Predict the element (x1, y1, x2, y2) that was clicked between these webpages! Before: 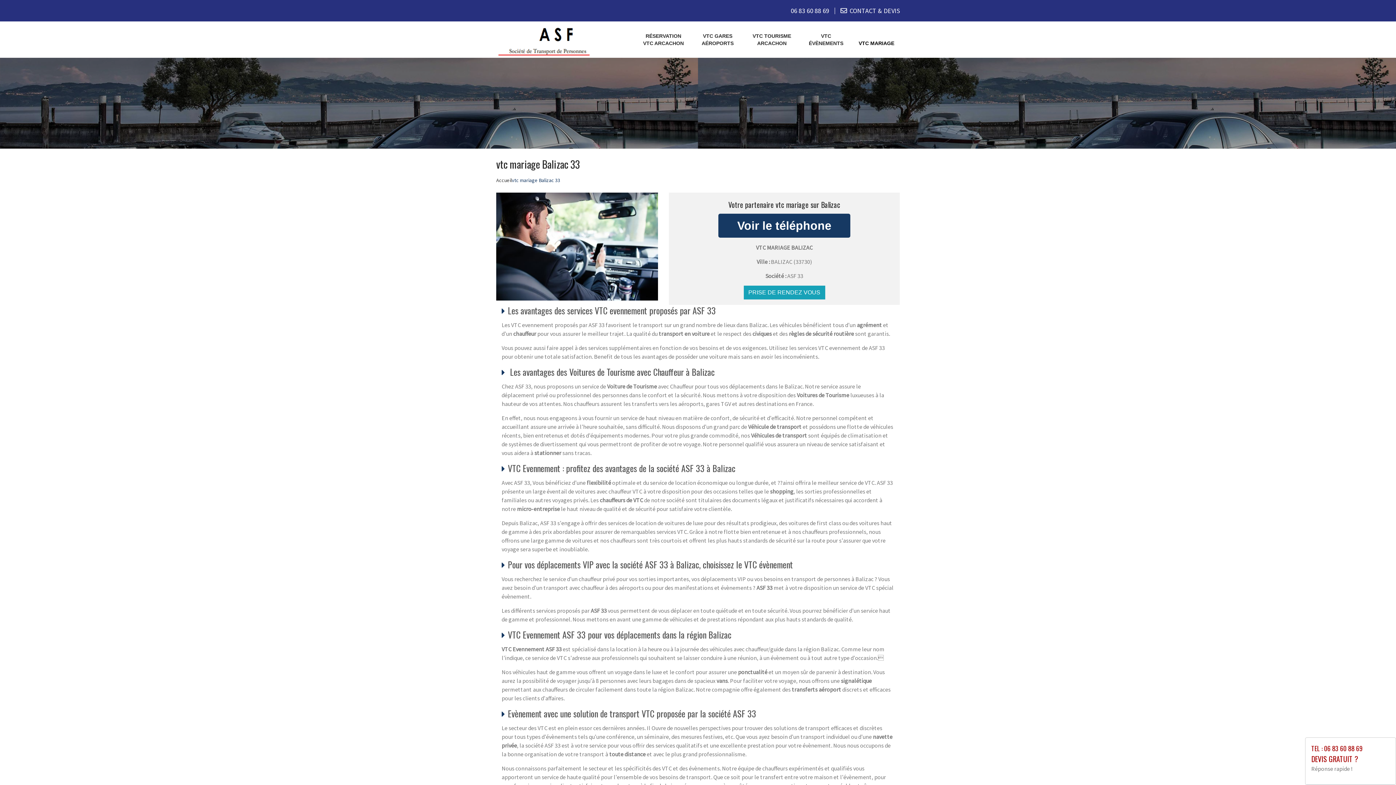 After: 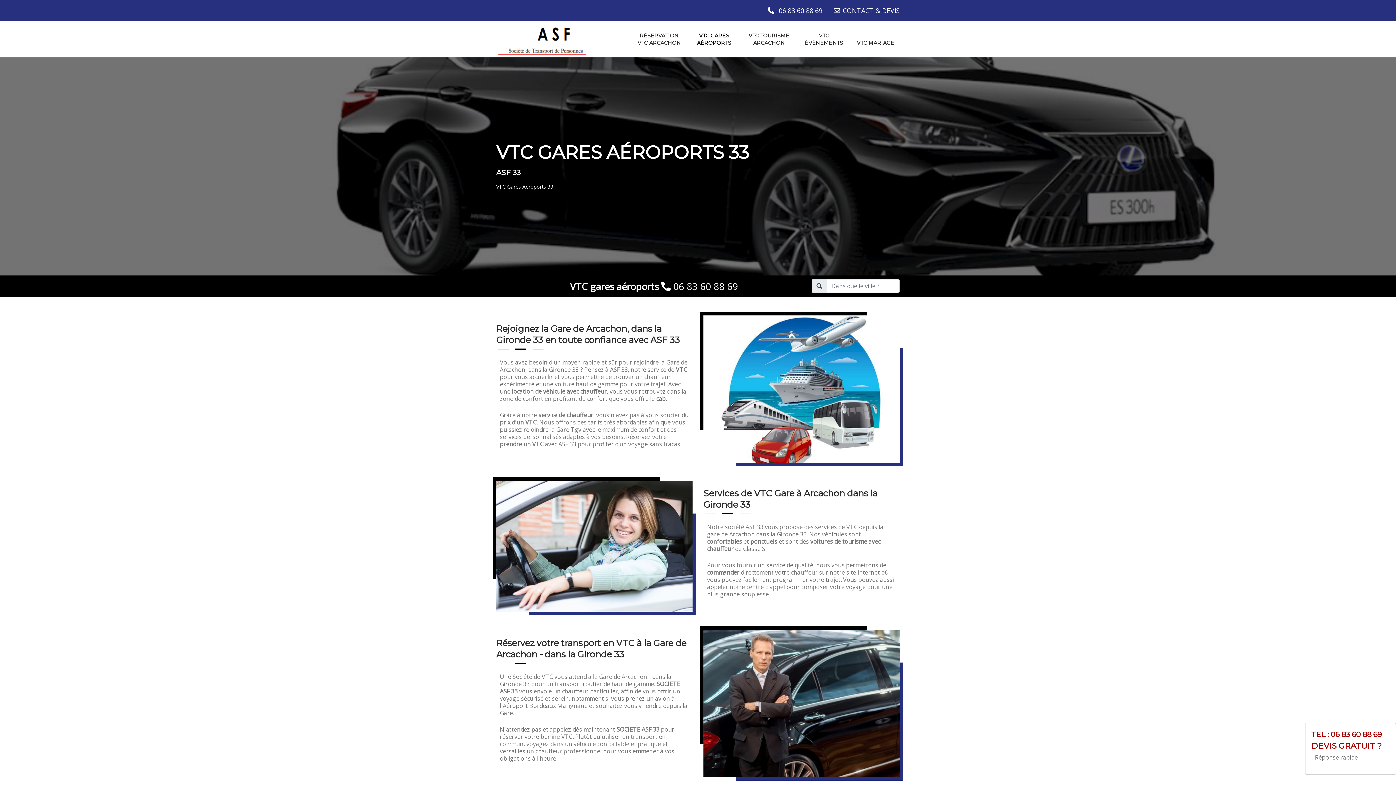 Action: label: VTC GARES AÉROPORTS bbox: (690, 21, 744, 57)